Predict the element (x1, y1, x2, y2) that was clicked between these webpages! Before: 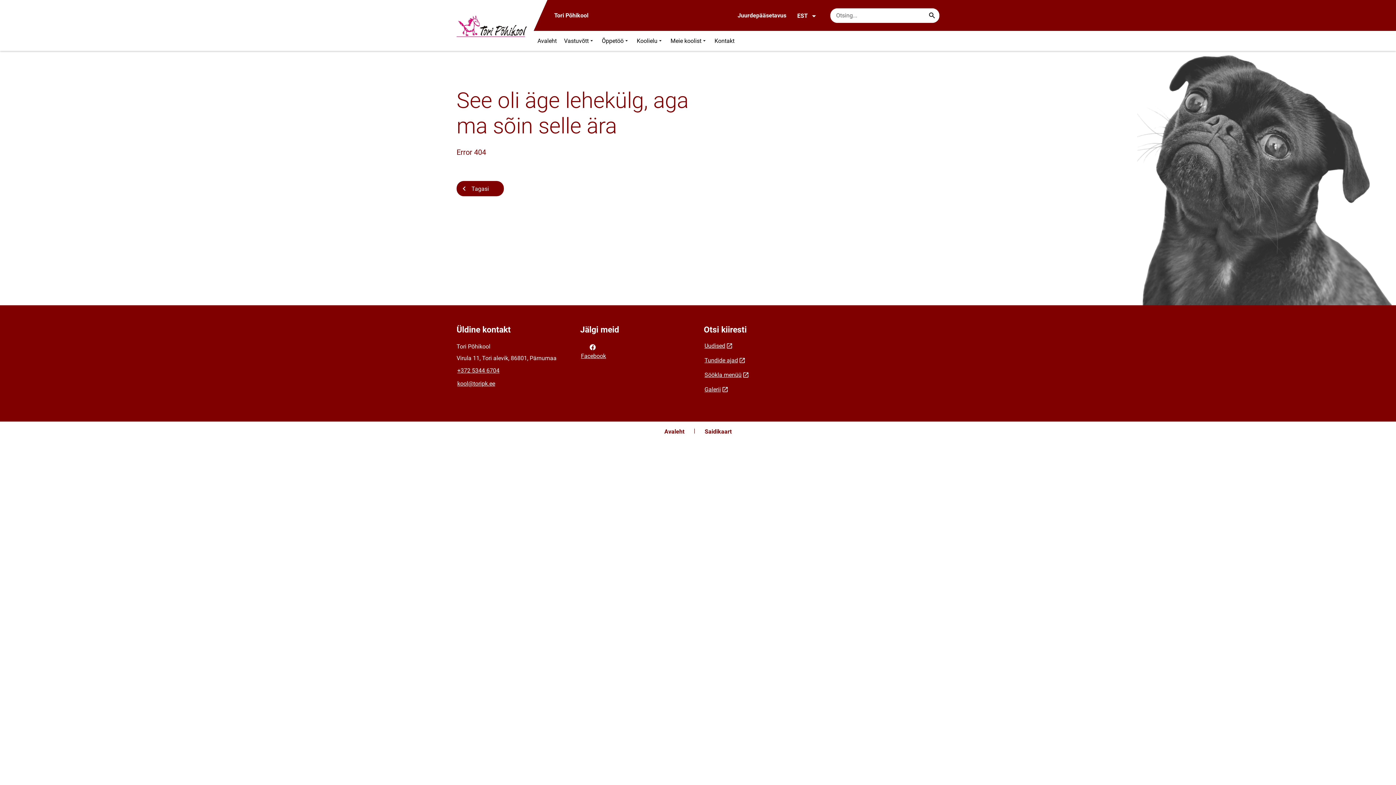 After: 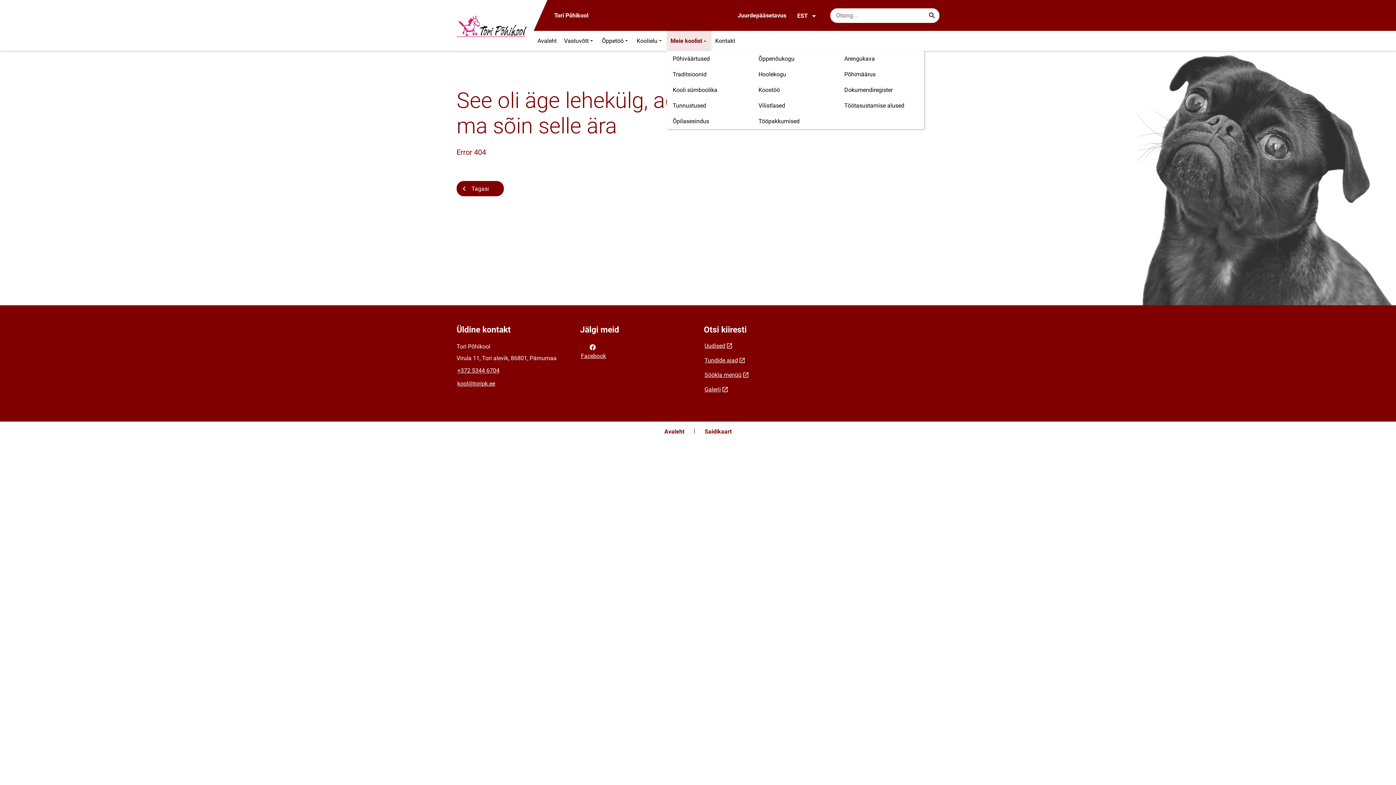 Action: bbox: (667, 30, 711, 50) label: Meie koolist